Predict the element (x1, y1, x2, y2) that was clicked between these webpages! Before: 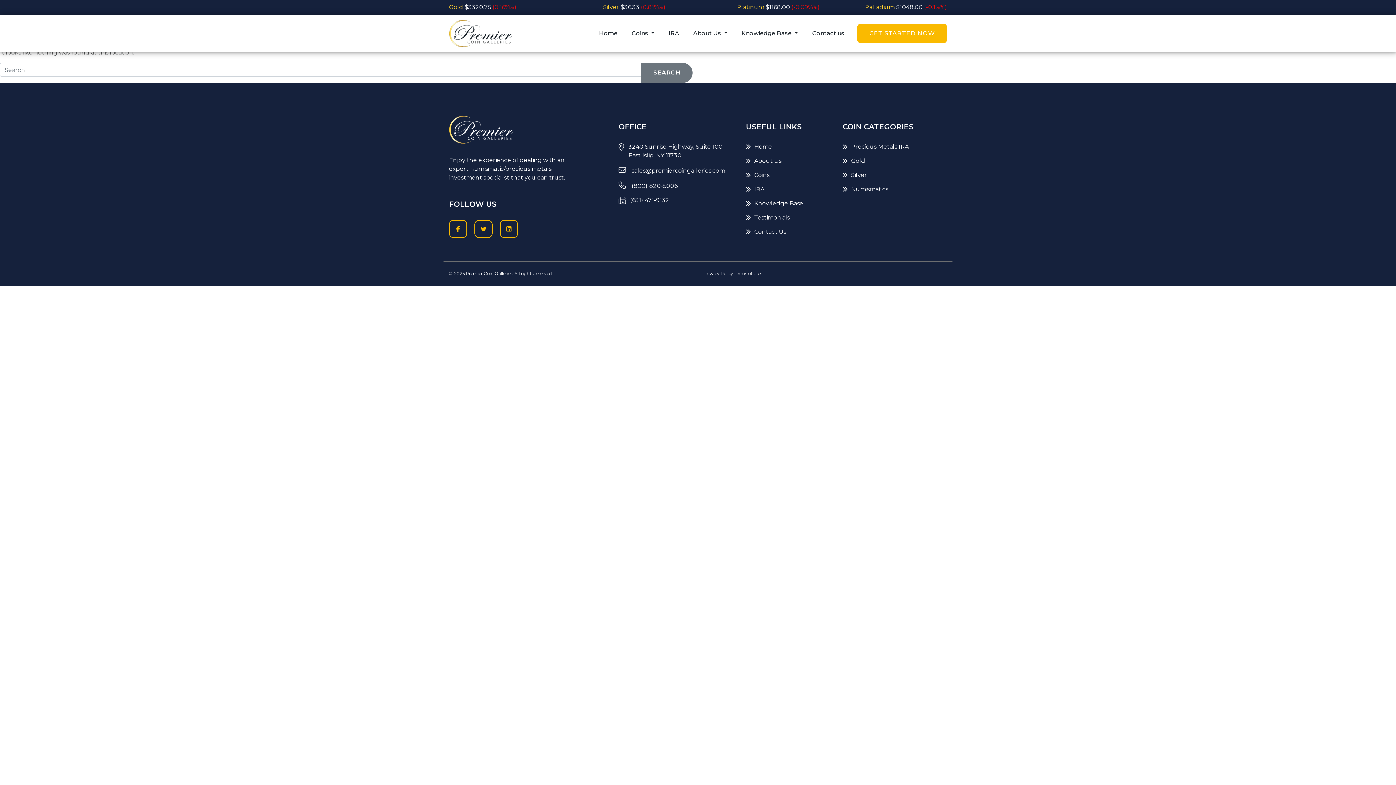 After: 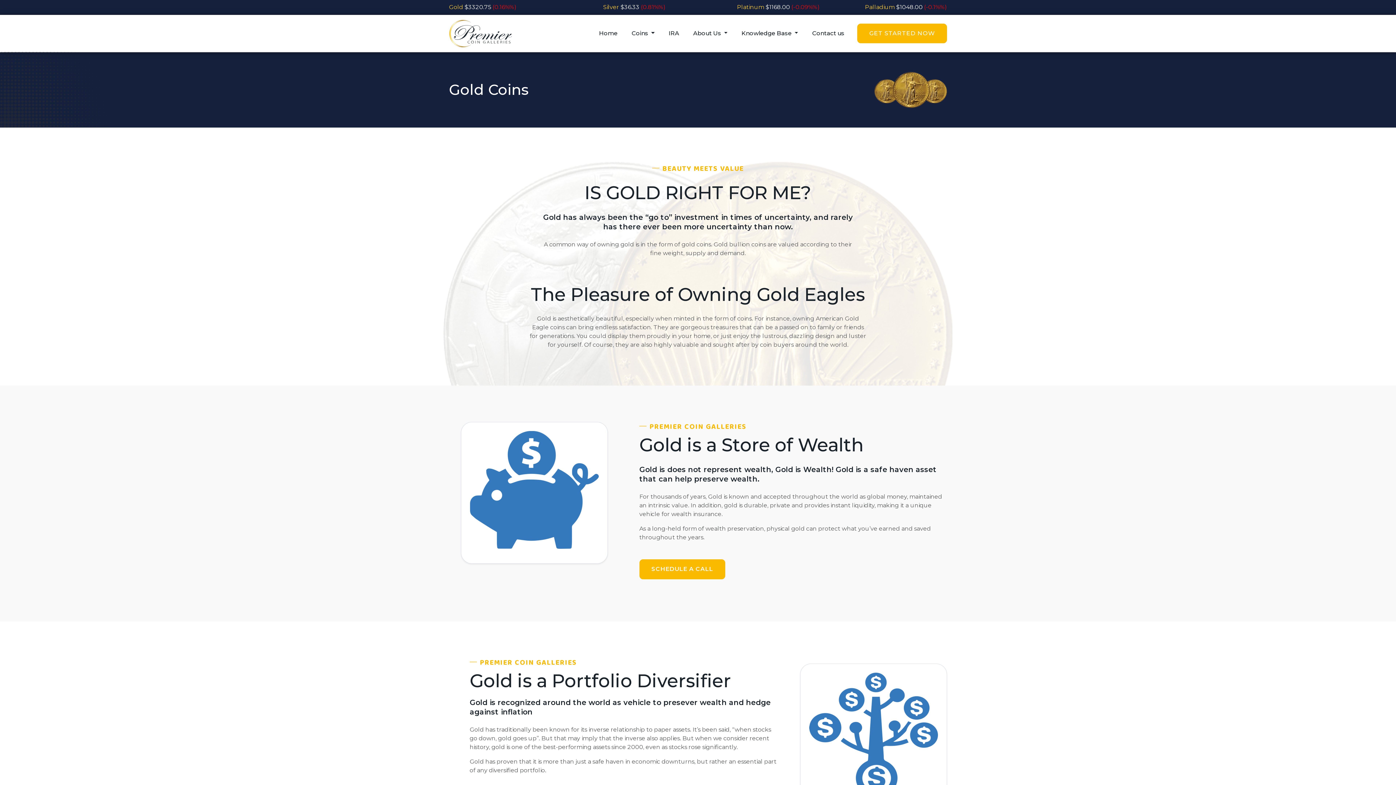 Action: bbox: (842, 156, 865, 165) label:  Gold